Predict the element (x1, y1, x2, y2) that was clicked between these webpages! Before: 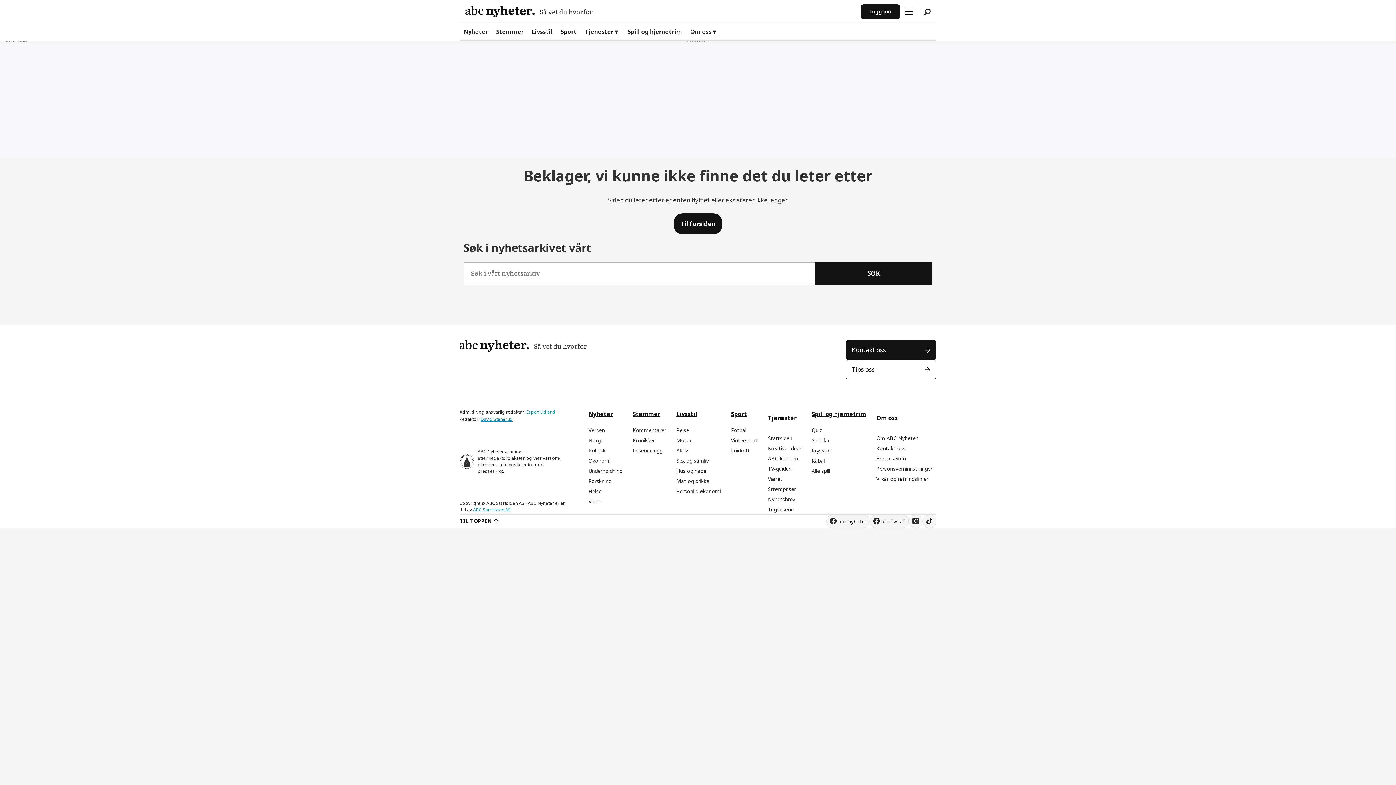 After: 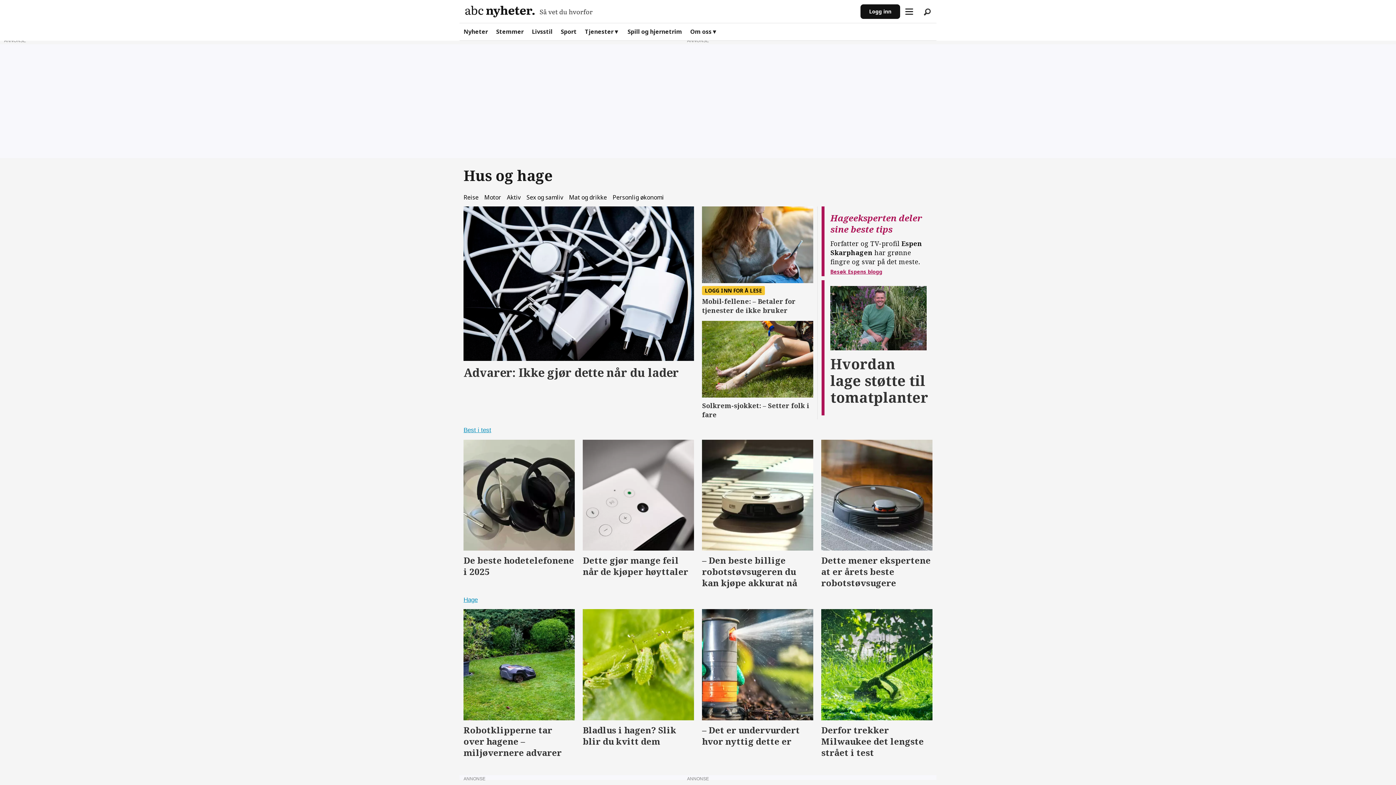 Action: label: Hus og hage bbox: (676, 467, 706, 474)